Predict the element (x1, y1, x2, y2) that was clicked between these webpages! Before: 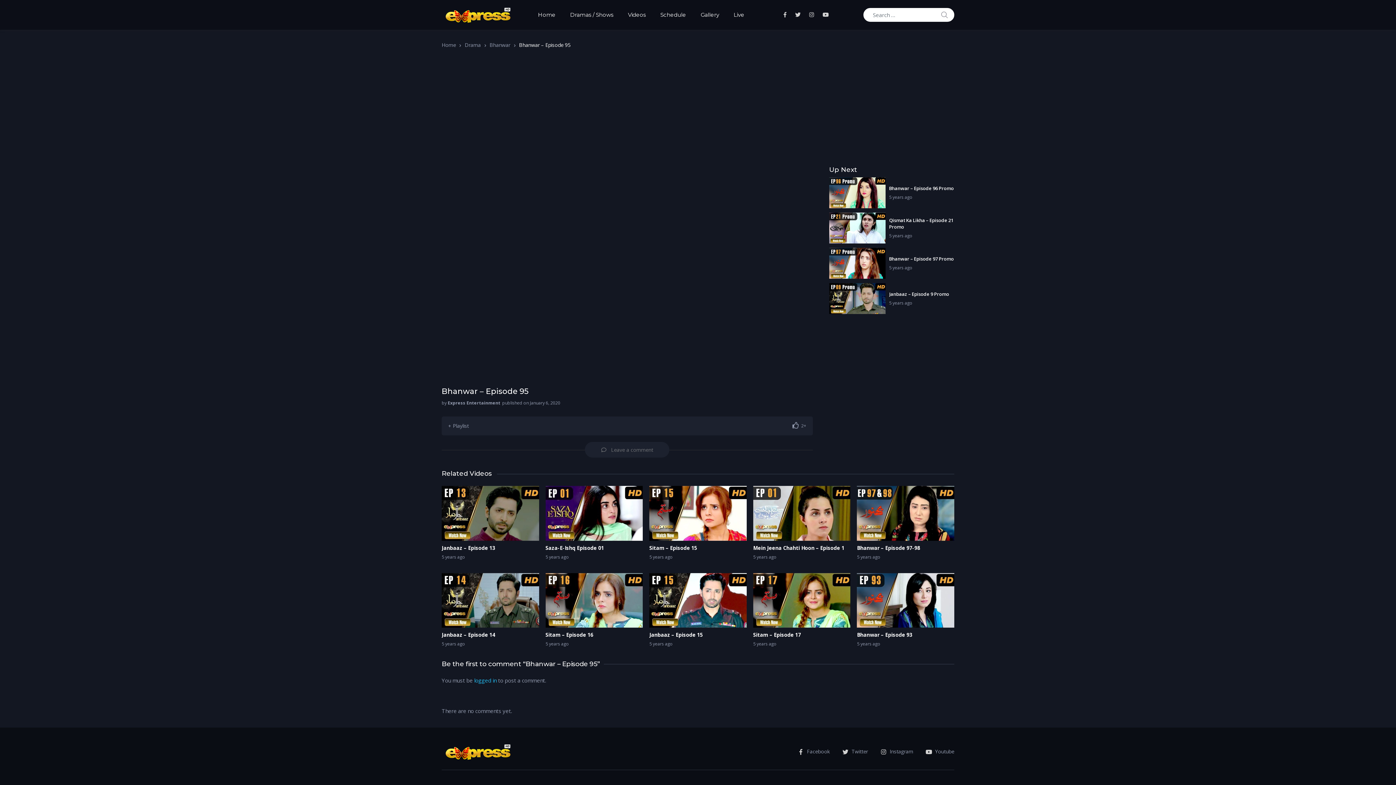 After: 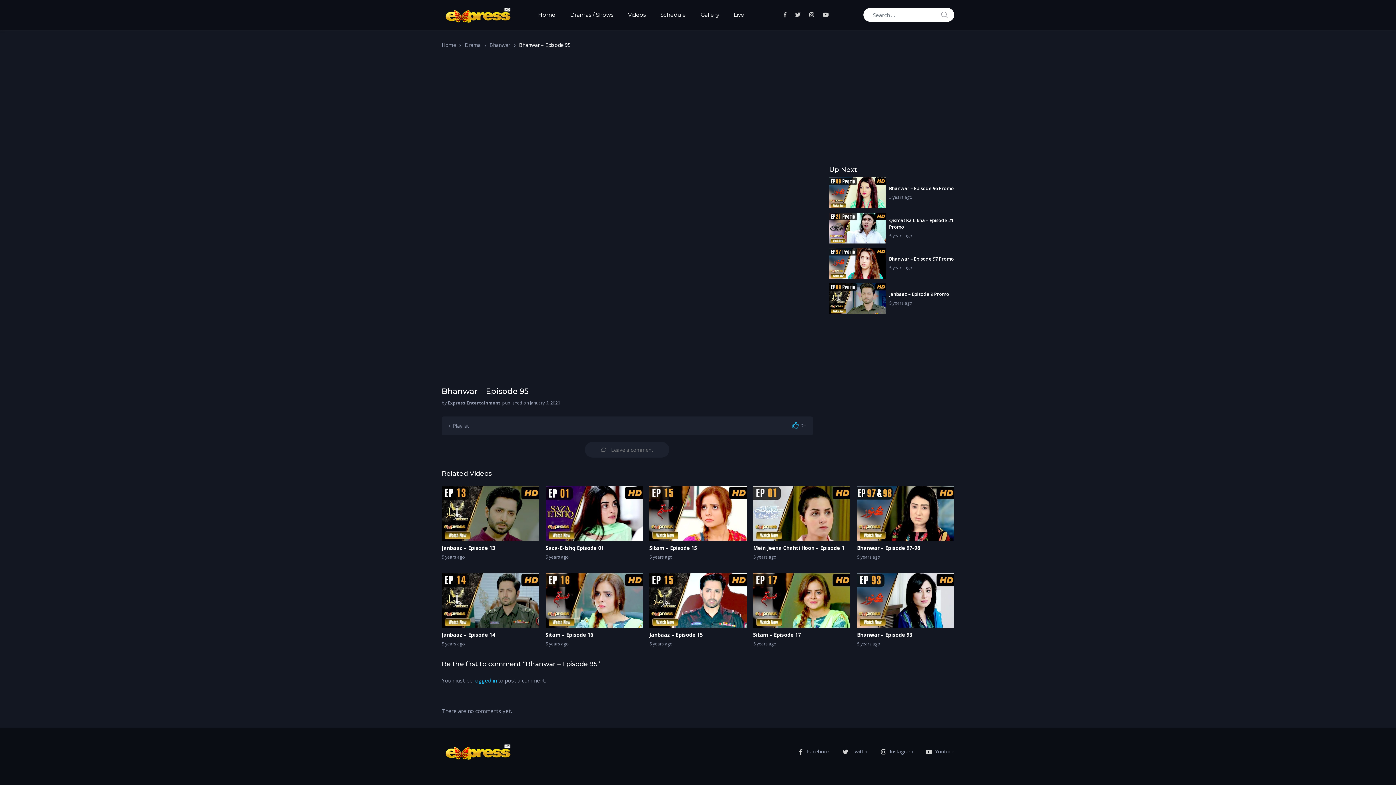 Action: bbox: (792, 421, 799, 429)